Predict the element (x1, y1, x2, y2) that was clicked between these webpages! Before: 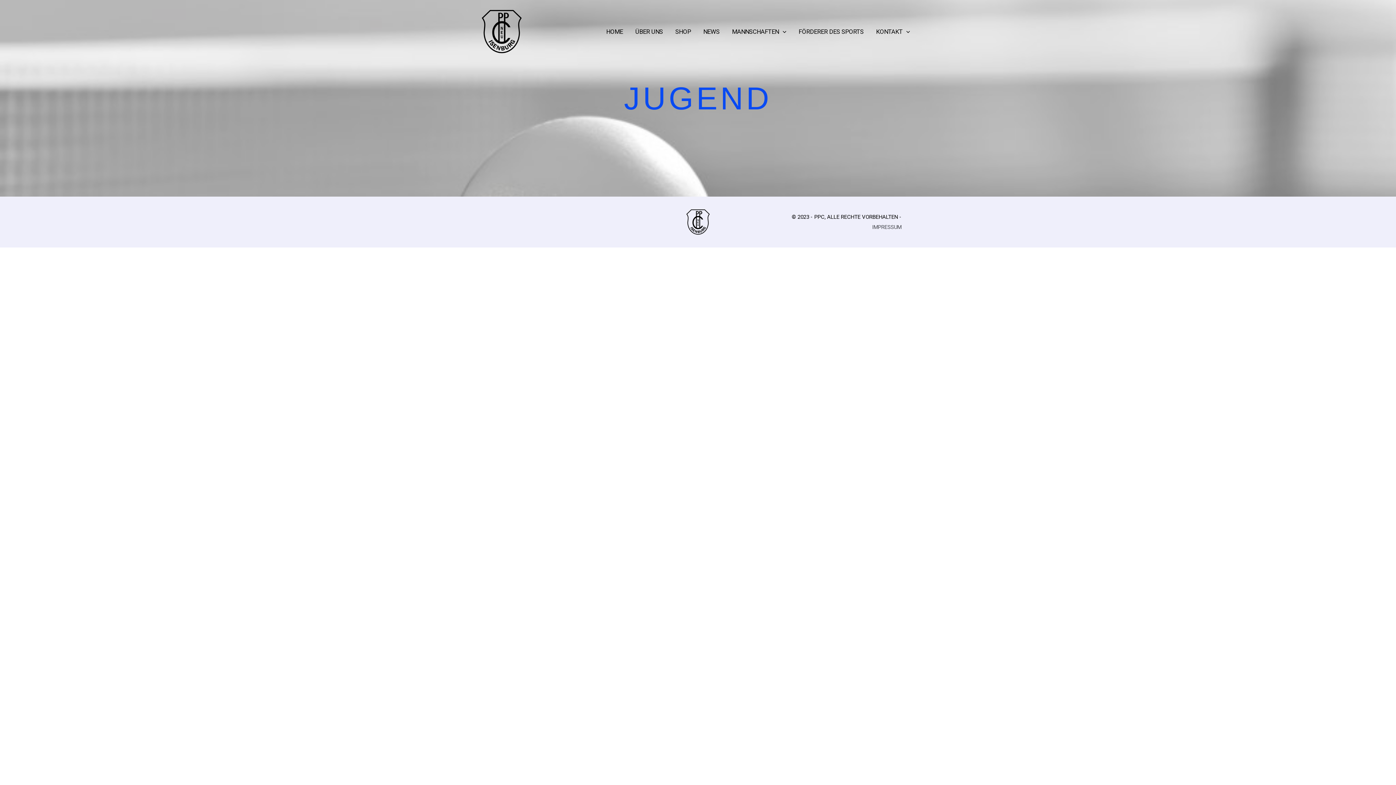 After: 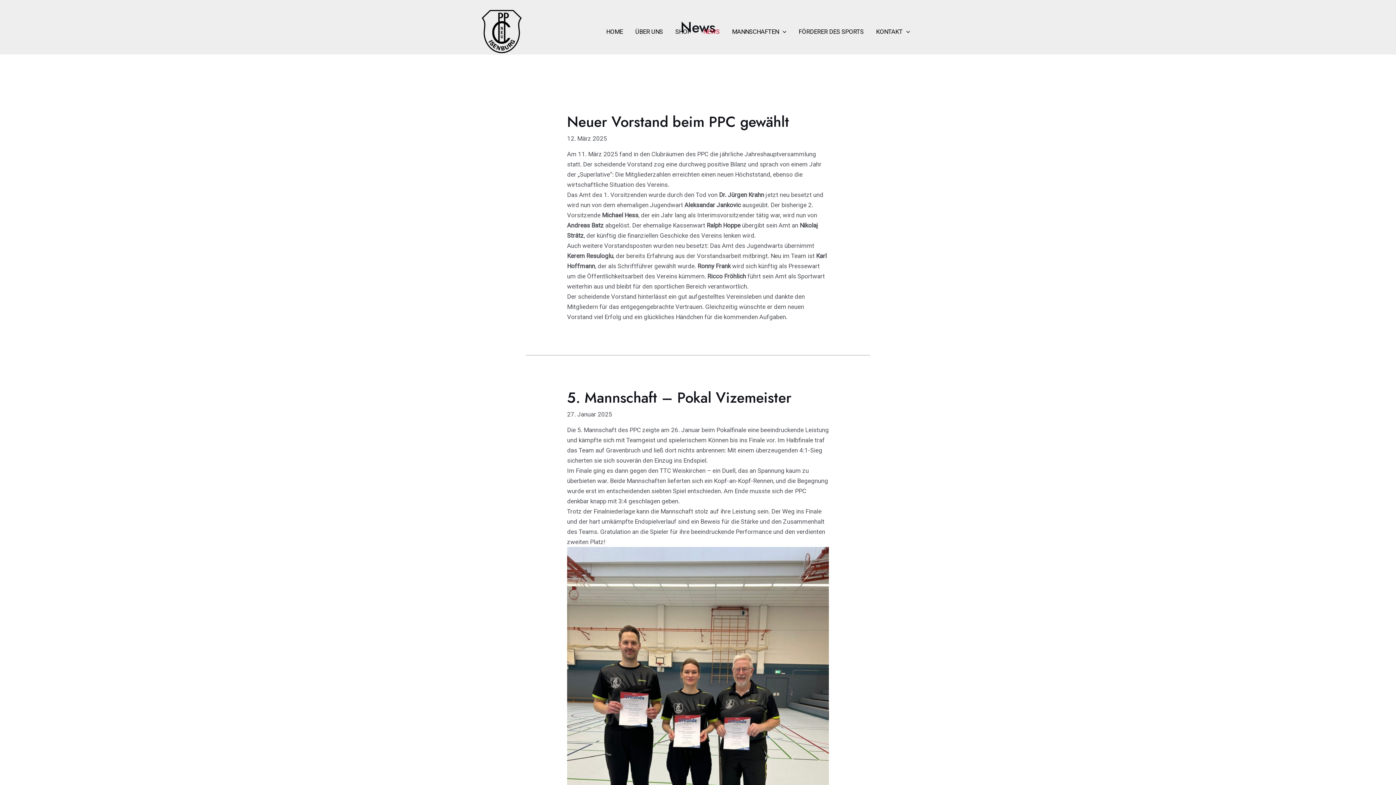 Action: bbox: (697, 17, 726, 46) label: NEWS